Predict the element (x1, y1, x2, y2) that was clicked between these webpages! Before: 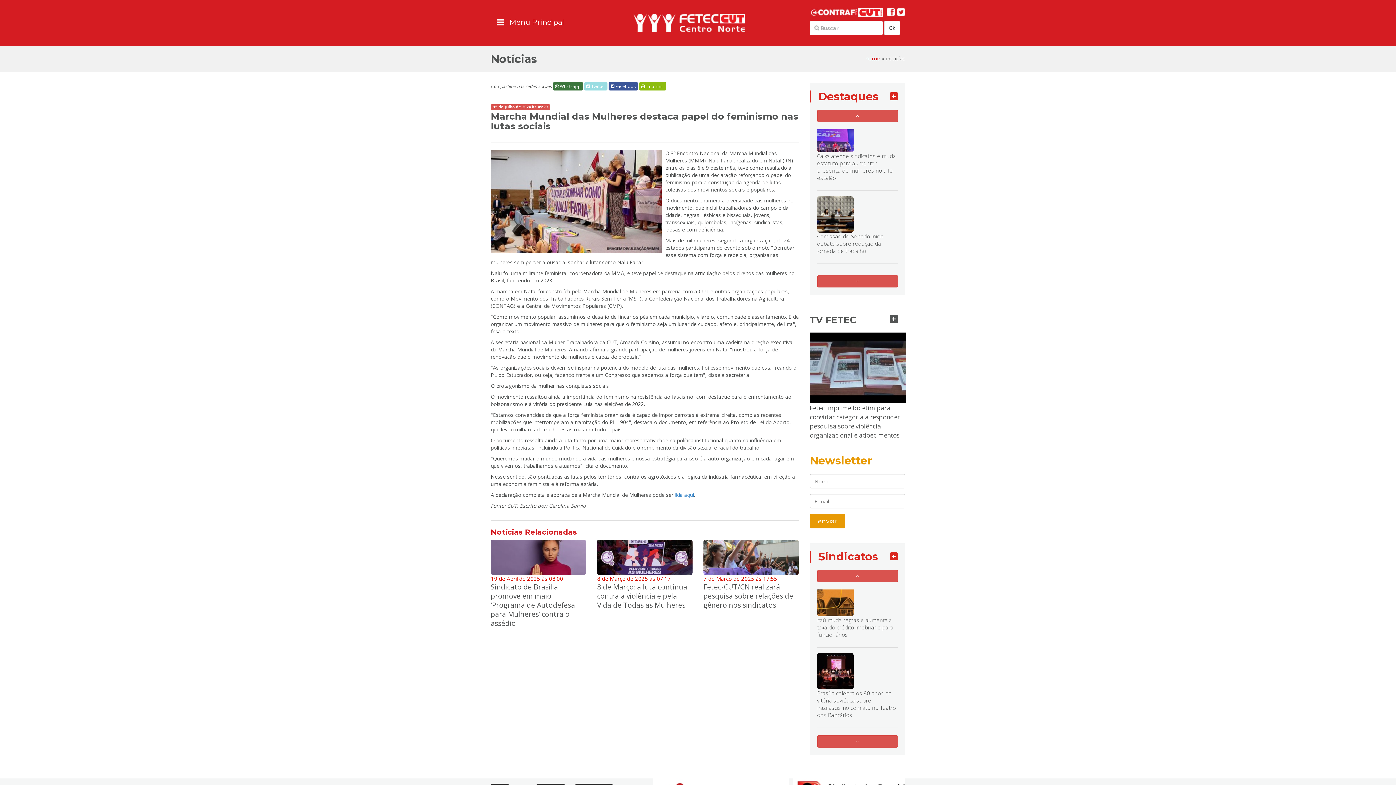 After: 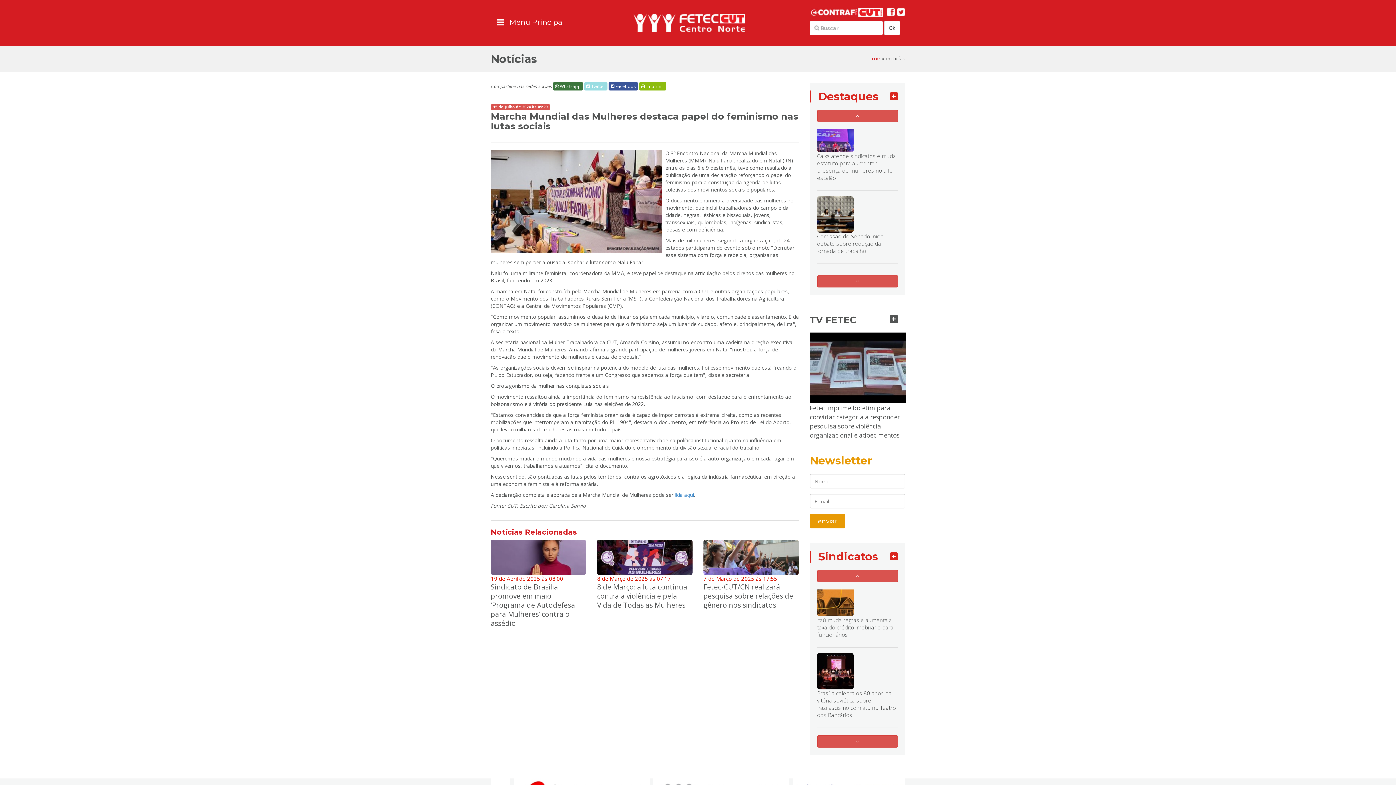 Action: label: Twitter bbox: (897, 8, 905, 16)